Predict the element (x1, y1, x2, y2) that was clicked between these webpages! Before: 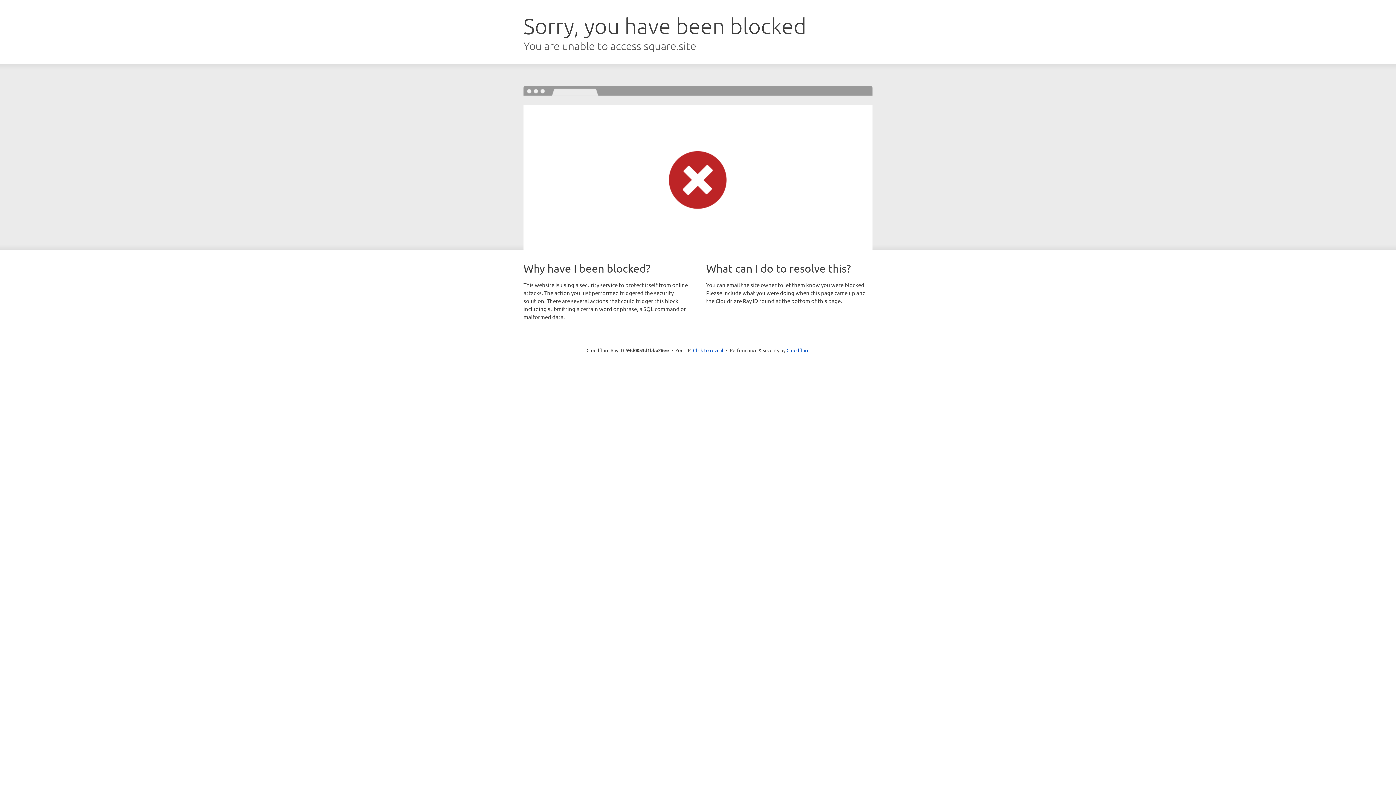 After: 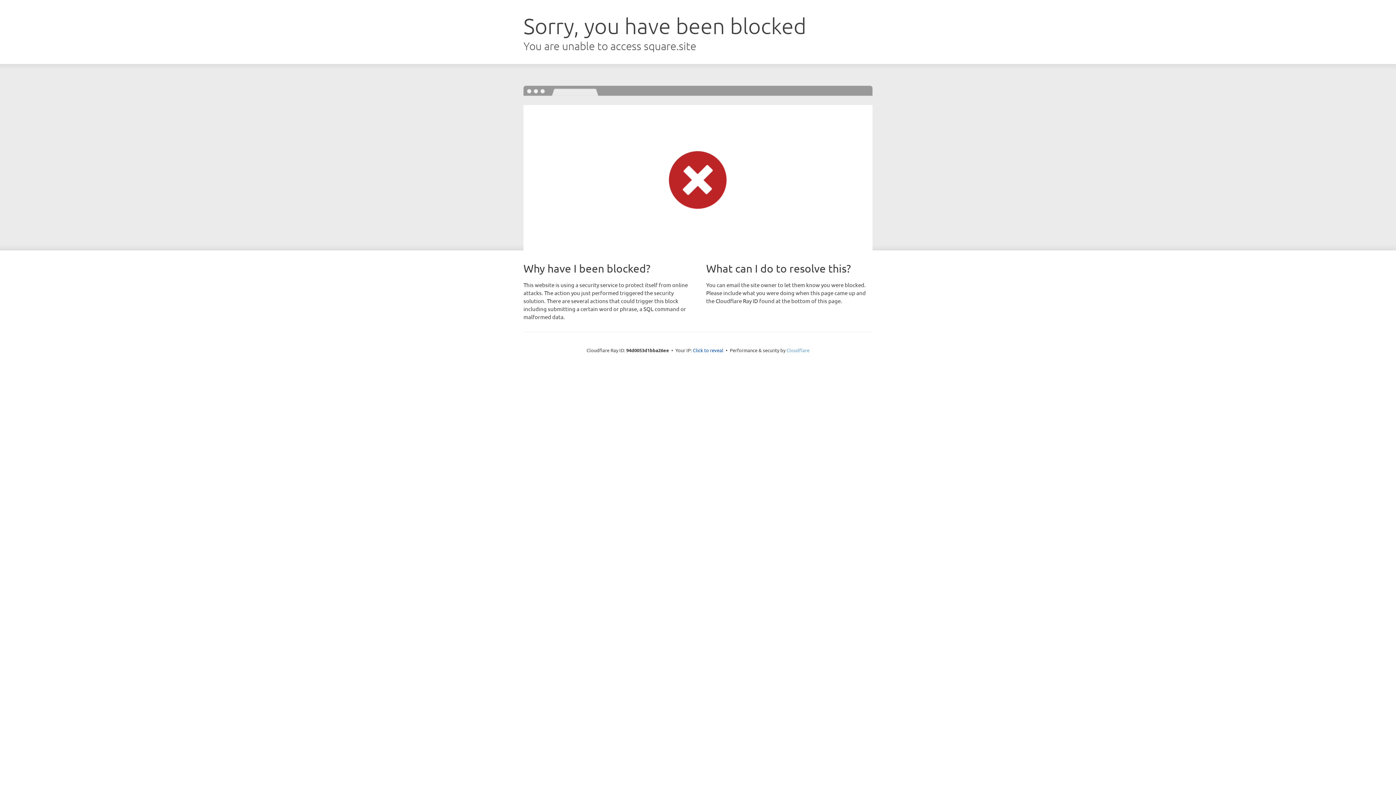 Action: label: Cloudflare bbox: (786, 347, 809, 353)